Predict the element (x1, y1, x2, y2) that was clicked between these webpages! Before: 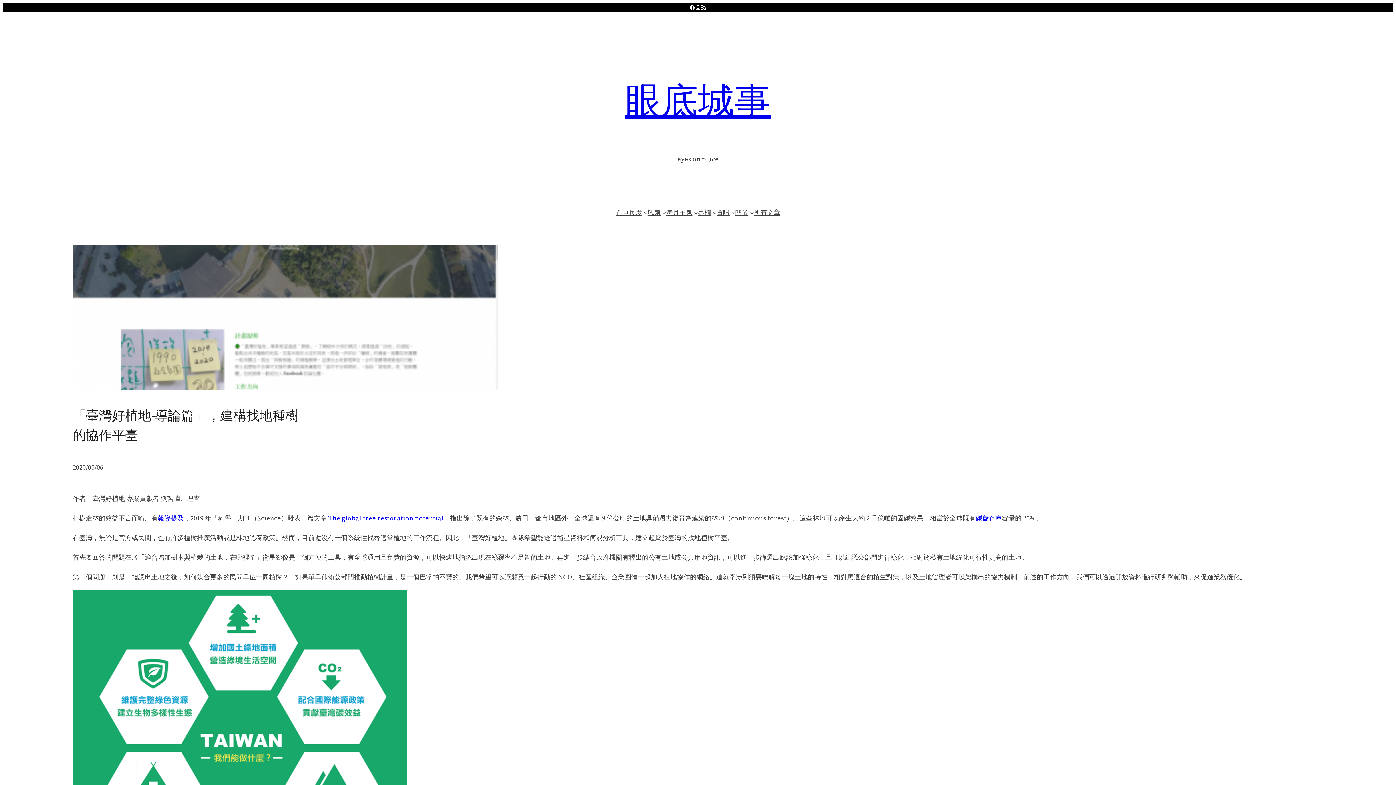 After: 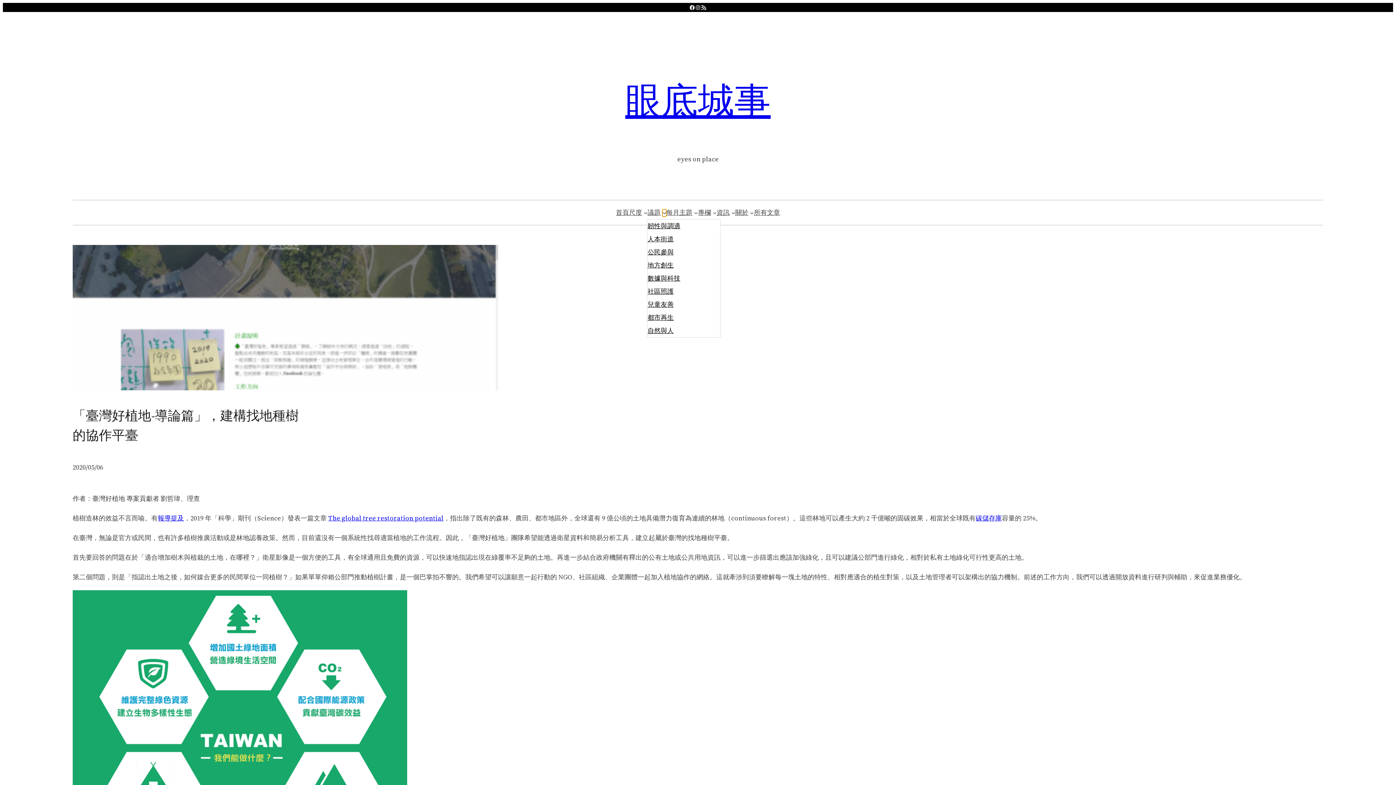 Action: bbox: (662, 210, 666, 214) label: [議題] 的子選單